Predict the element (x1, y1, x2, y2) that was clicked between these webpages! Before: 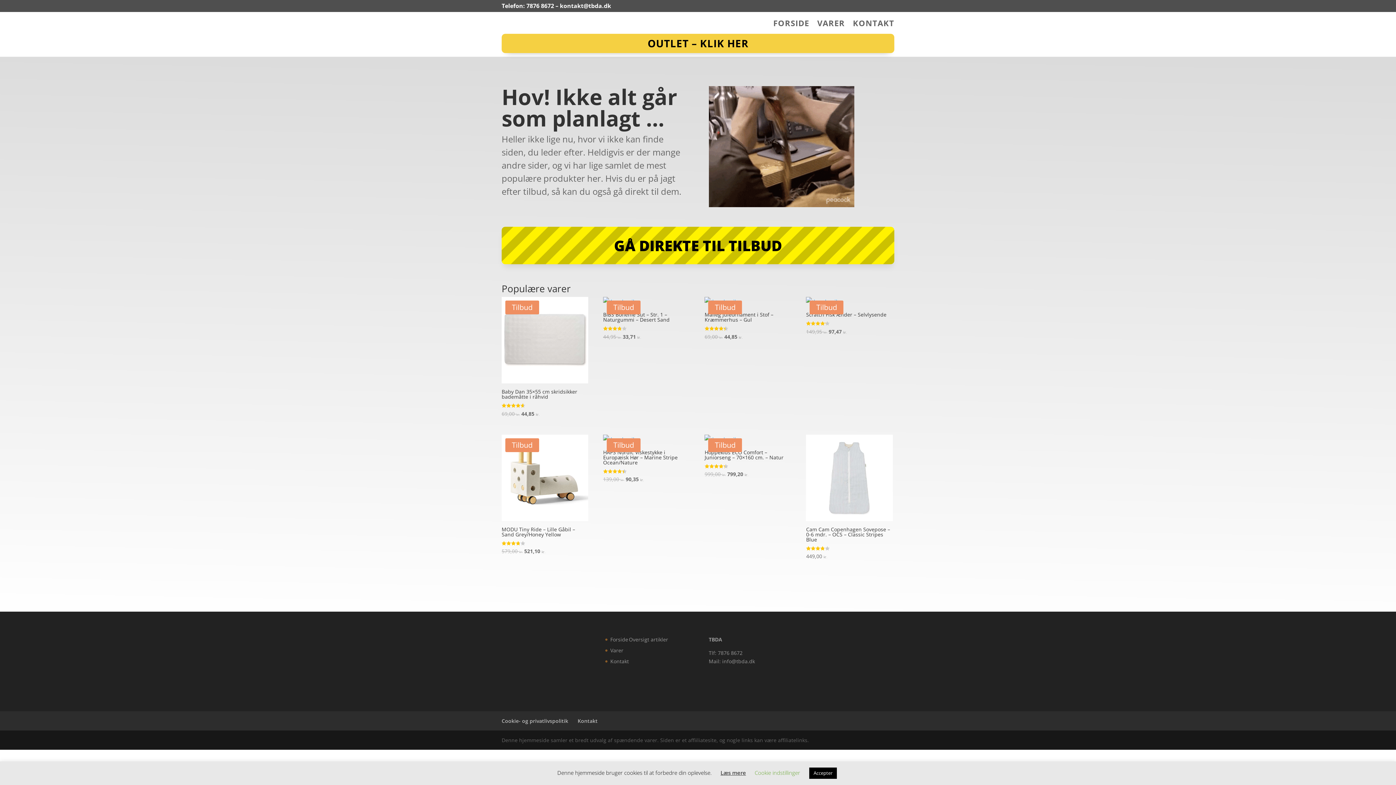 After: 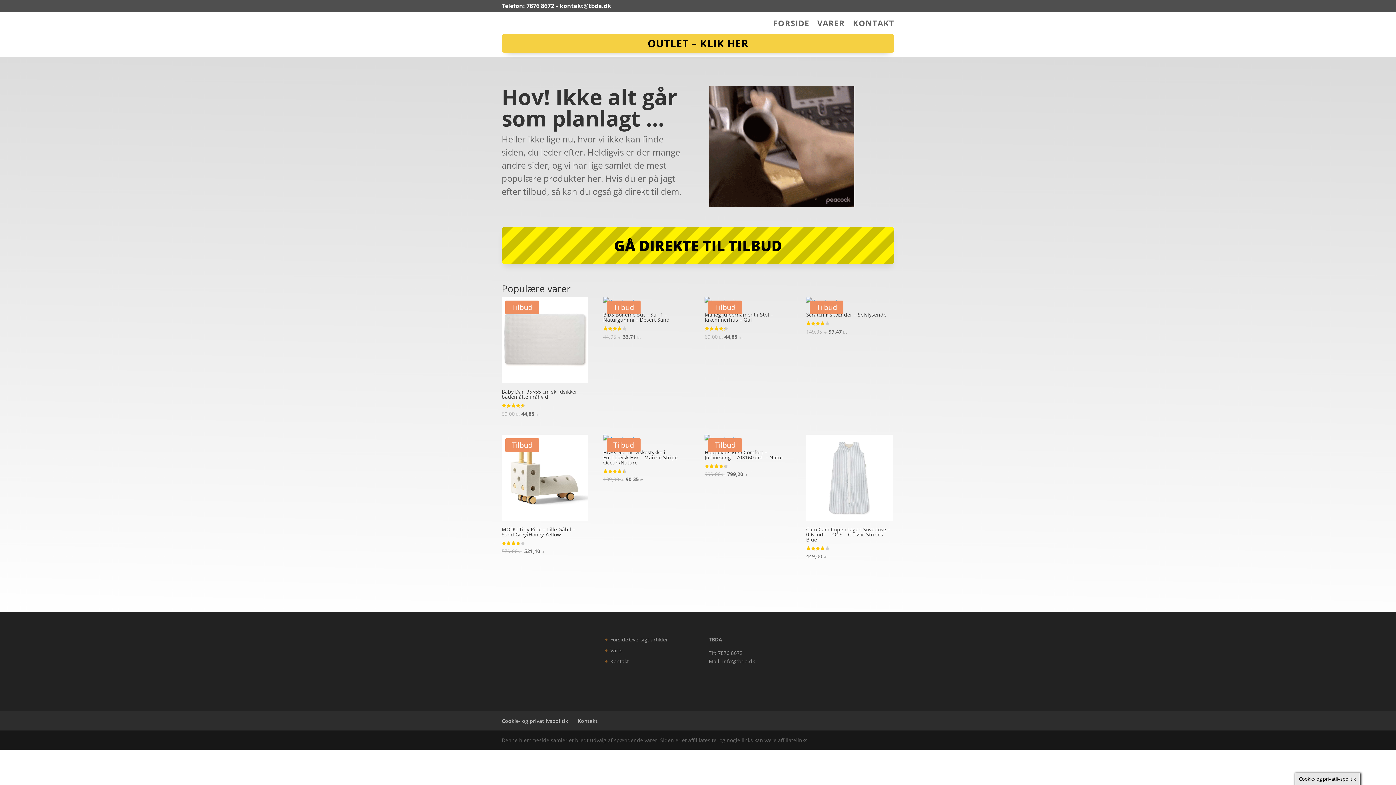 Action: label: Accepter bbox: (809, 768, 837, 779)